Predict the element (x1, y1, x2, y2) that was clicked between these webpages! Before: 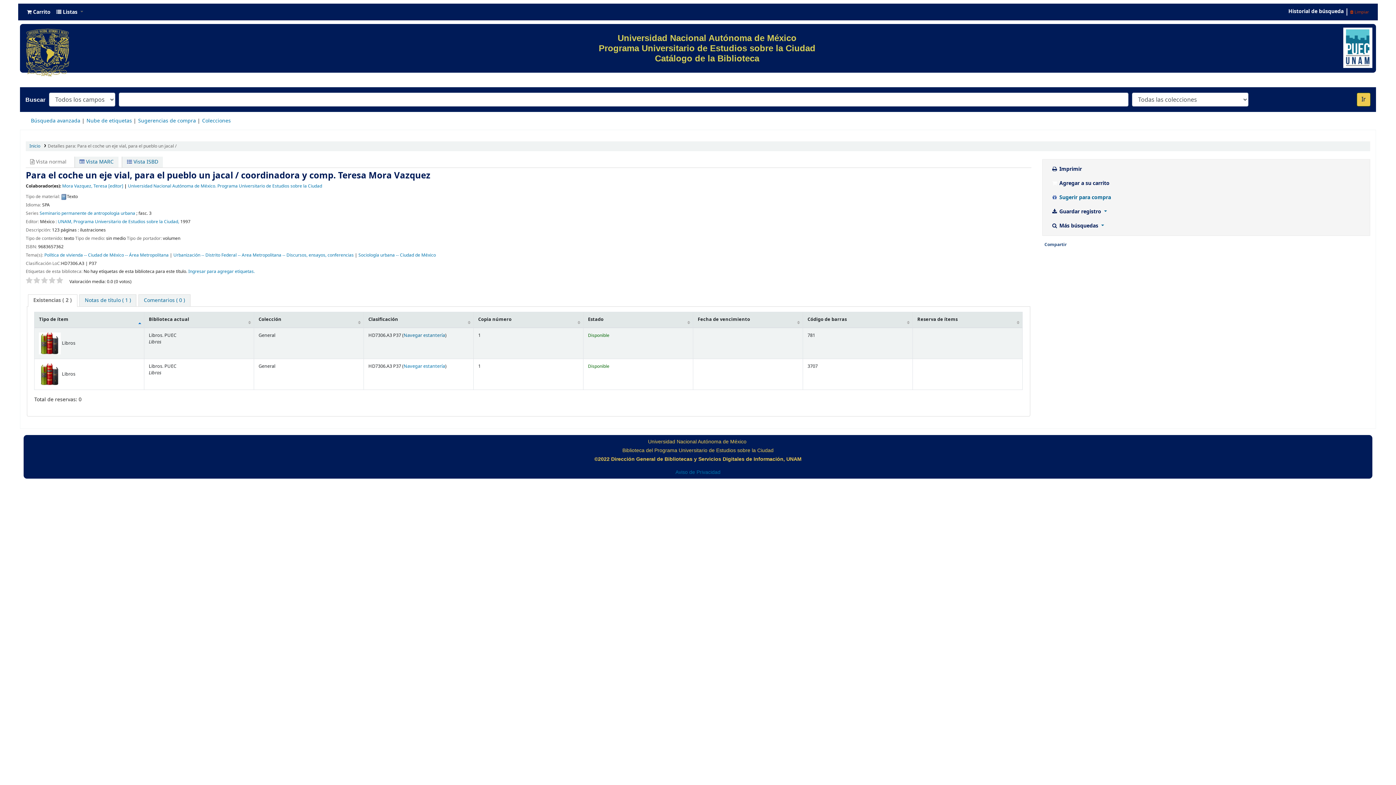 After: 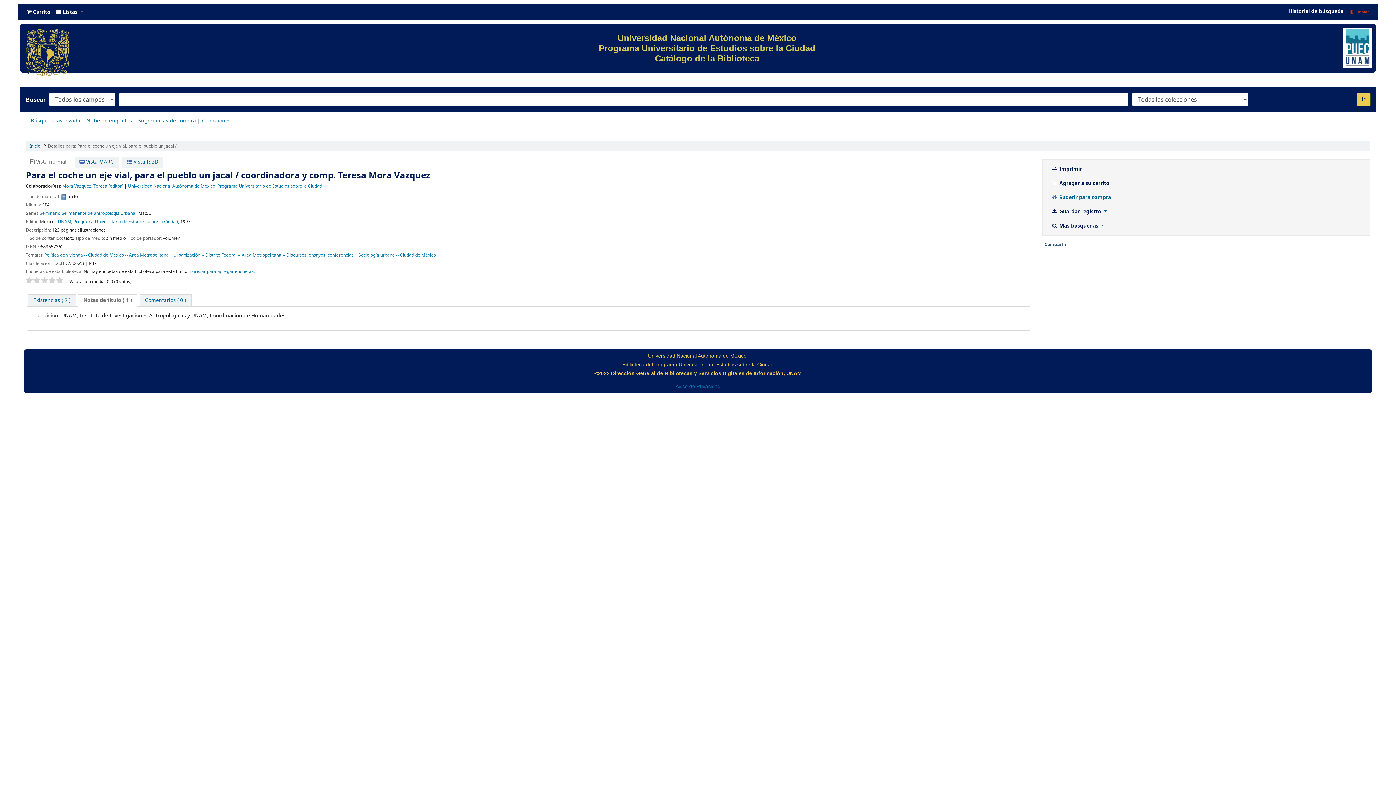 Action: label: Notas de título ( 1 ) bbox: (79, 294, 136, 306)